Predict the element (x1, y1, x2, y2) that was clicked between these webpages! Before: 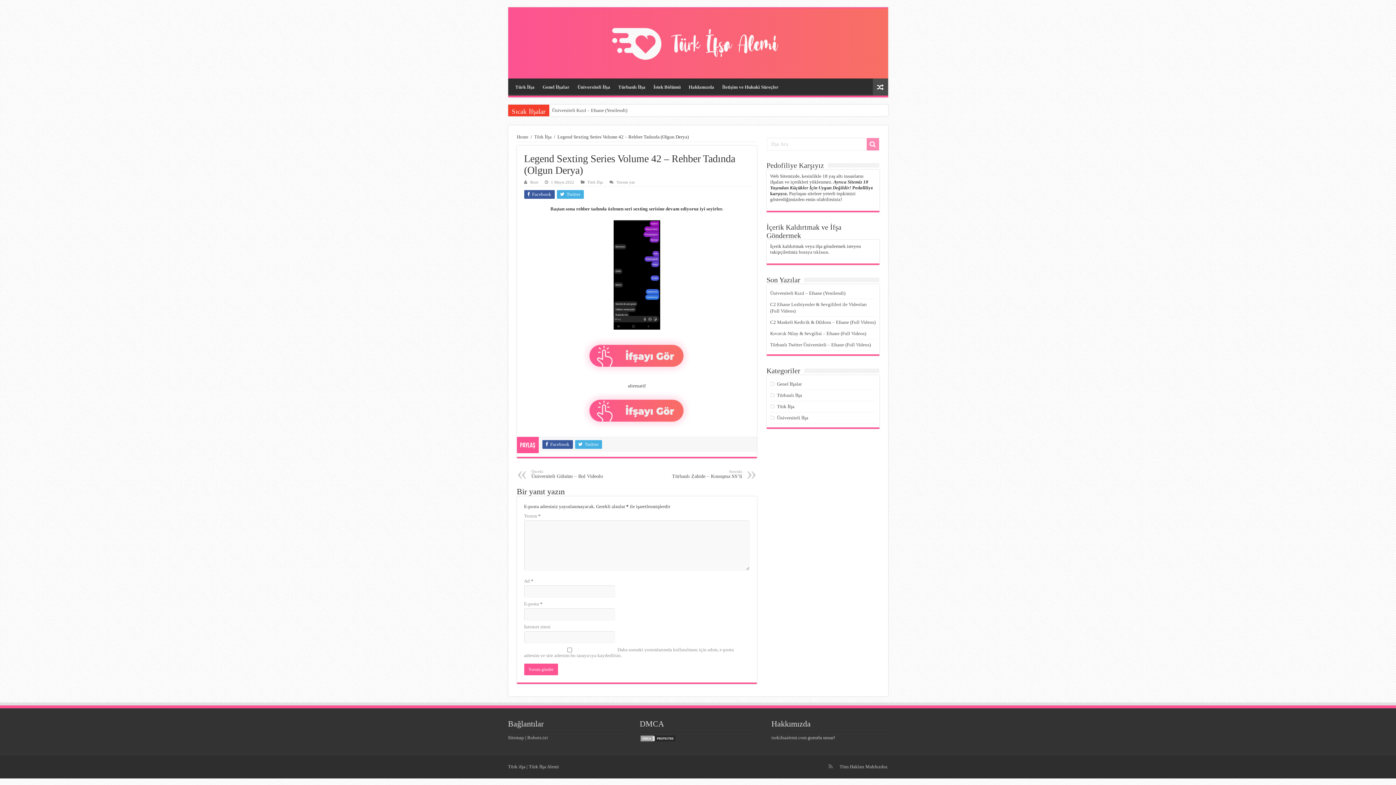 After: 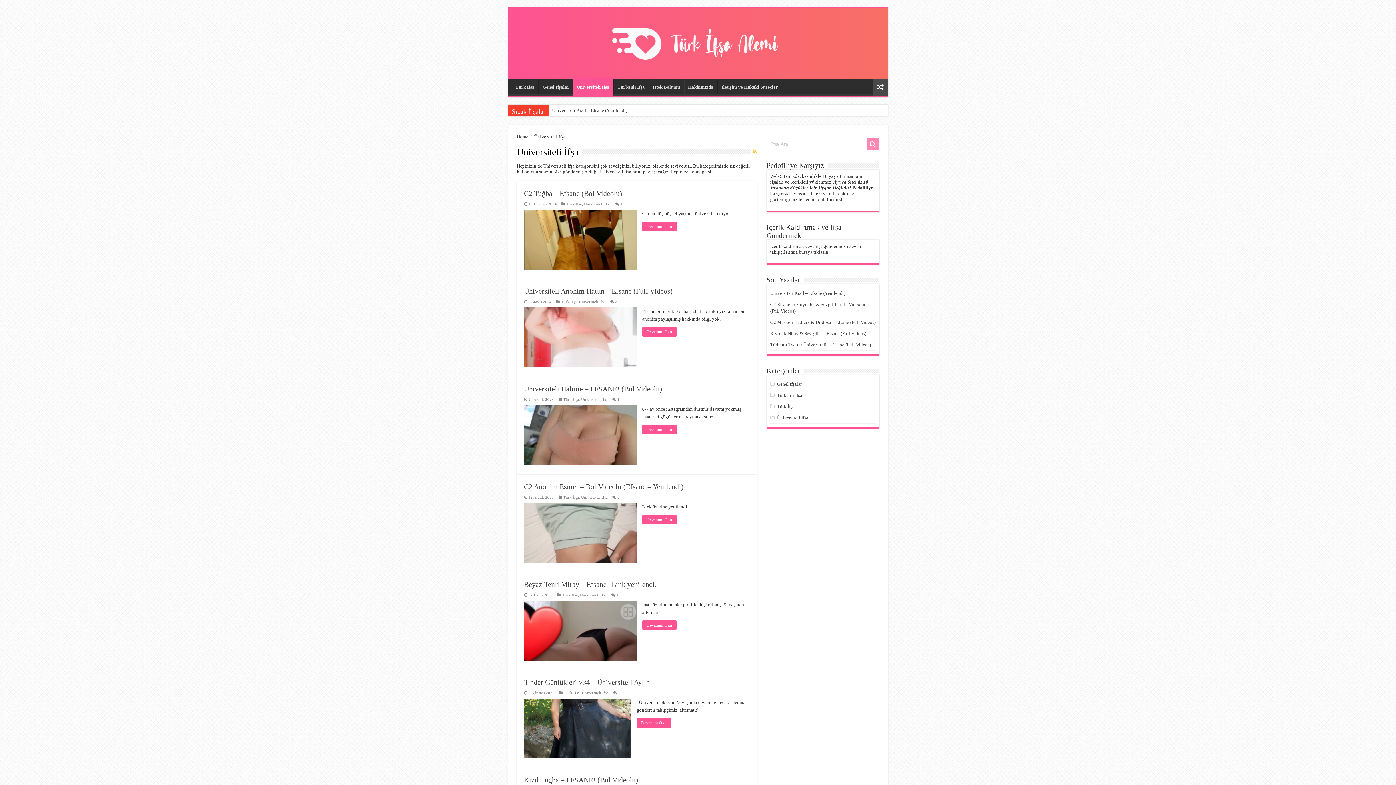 Action: label: Üniversiteli İfşa bbox: (777, 415, 808, 420)